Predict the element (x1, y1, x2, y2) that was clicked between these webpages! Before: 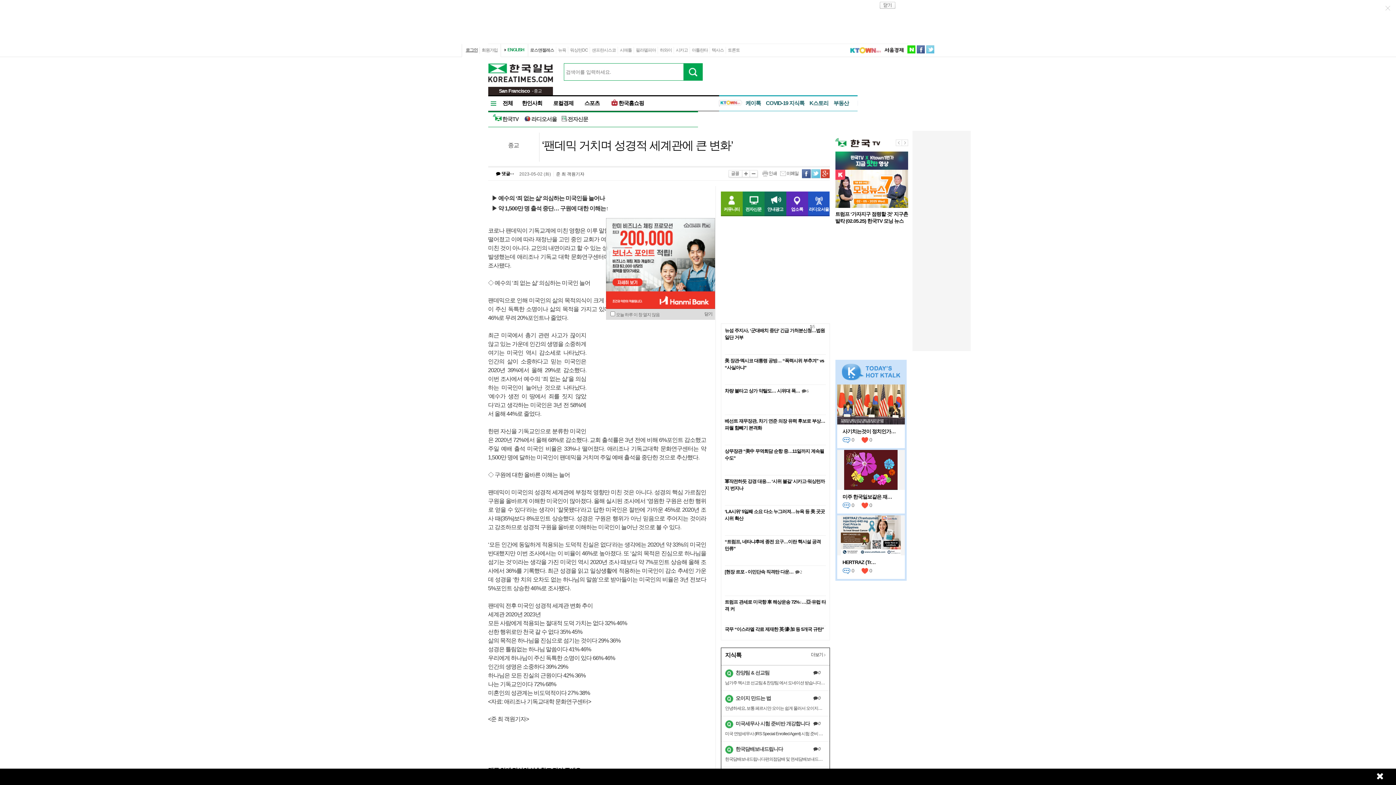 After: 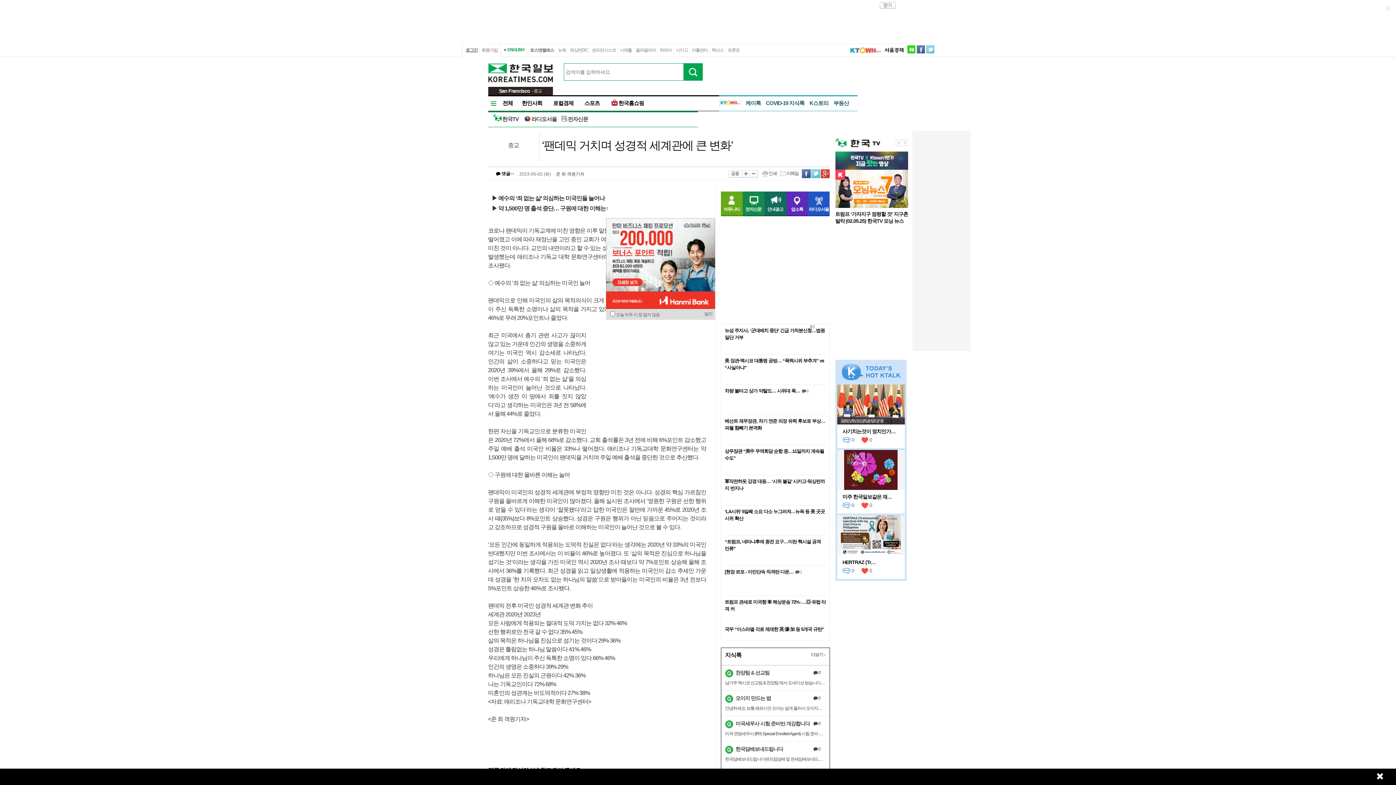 Action: bbox: (719, 101, 742, 108)